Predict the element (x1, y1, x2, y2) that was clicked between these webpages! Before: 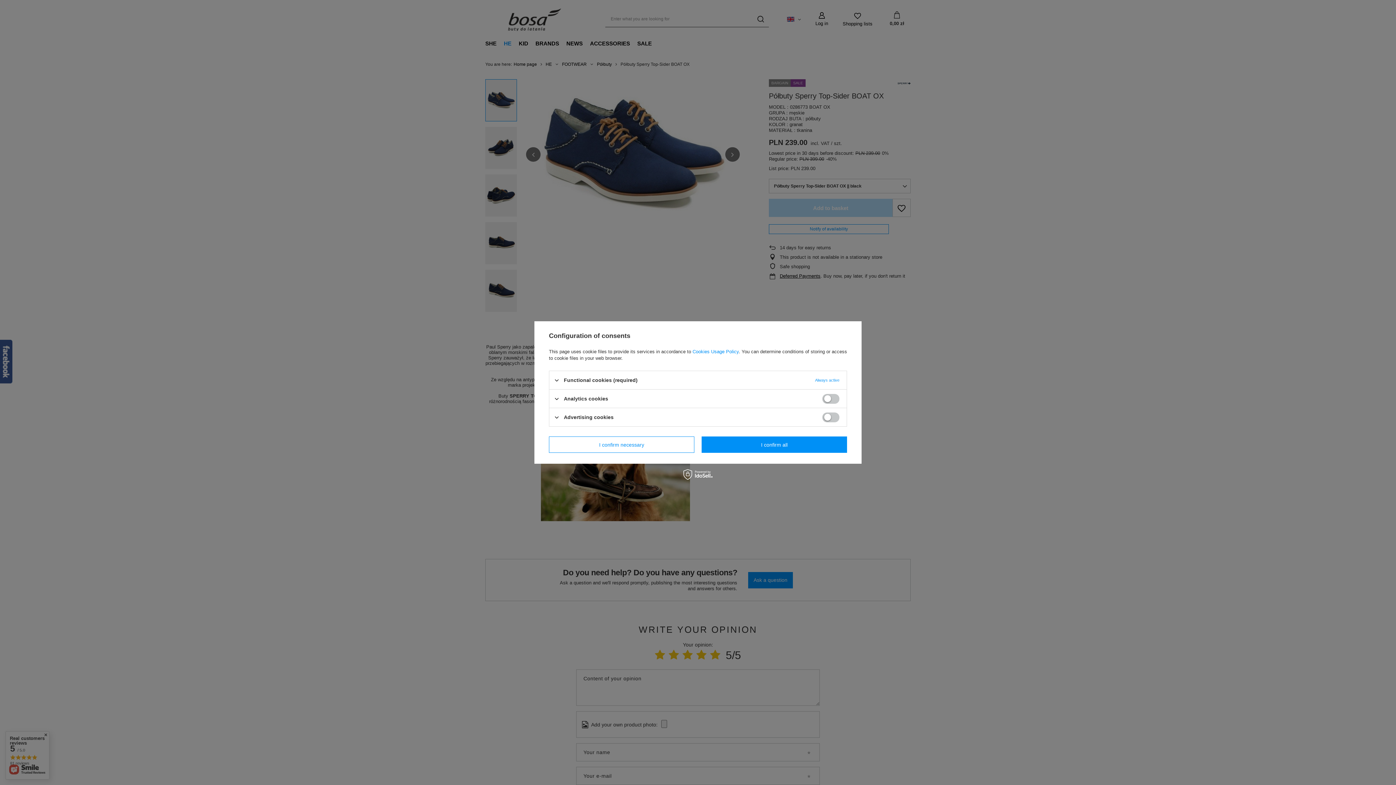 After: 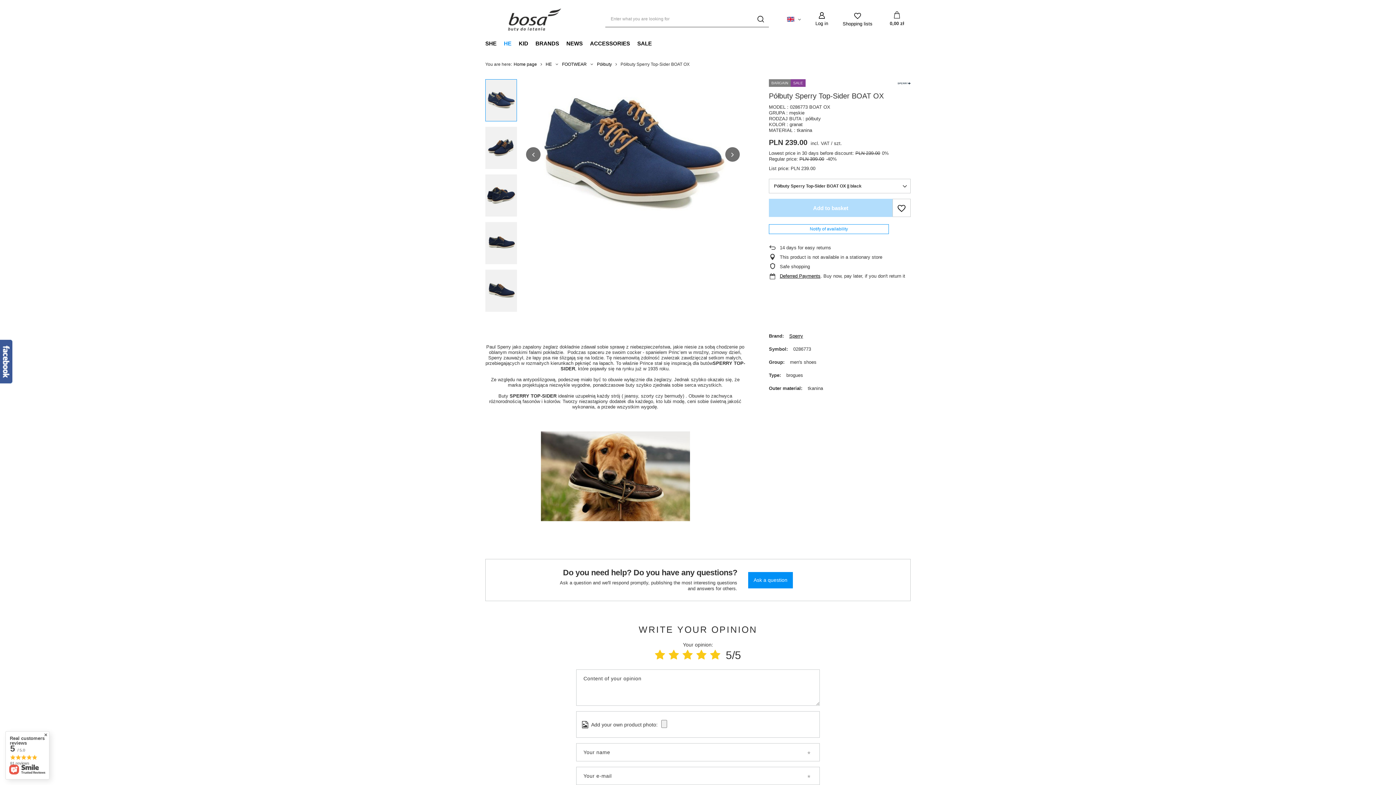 Action: label: I confirm necessary bbox: (549, 436, 694, 453)